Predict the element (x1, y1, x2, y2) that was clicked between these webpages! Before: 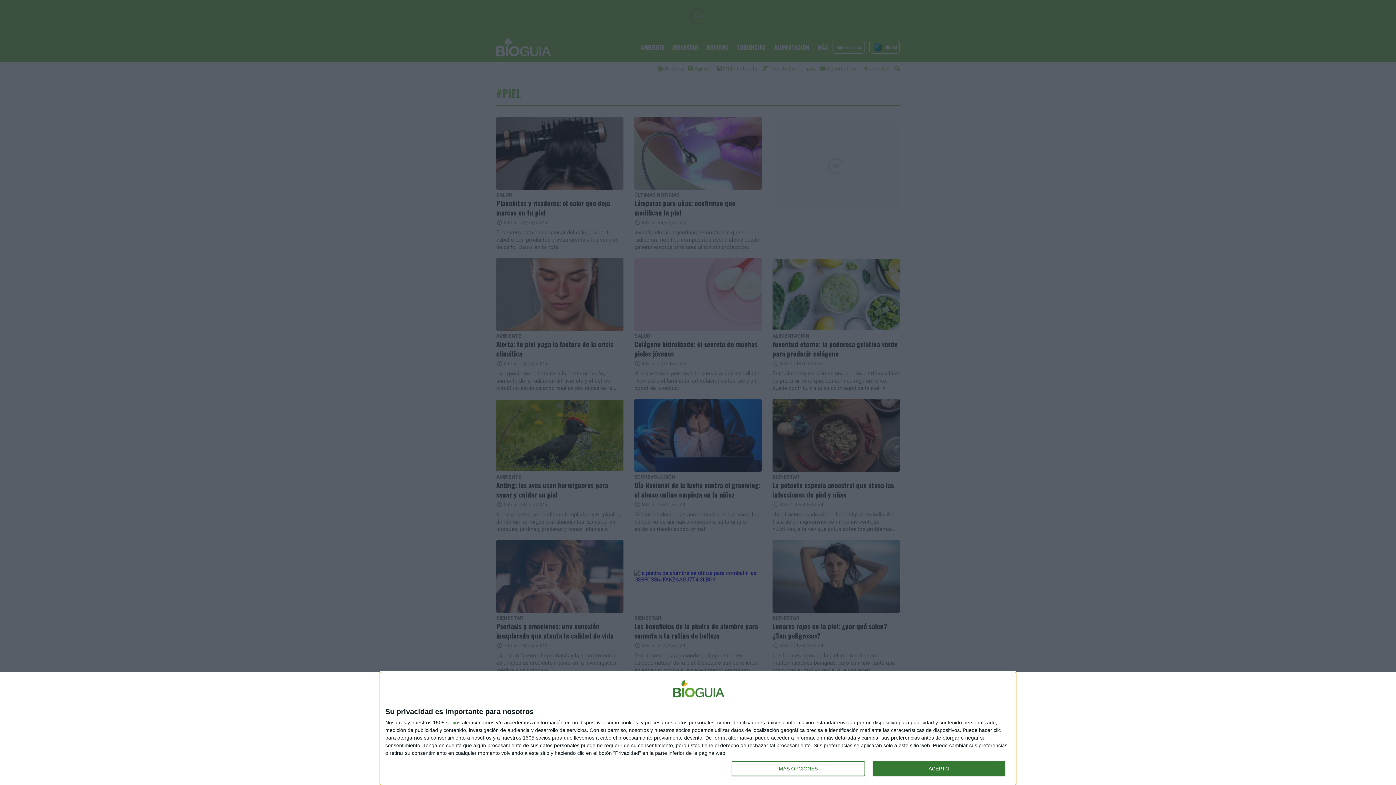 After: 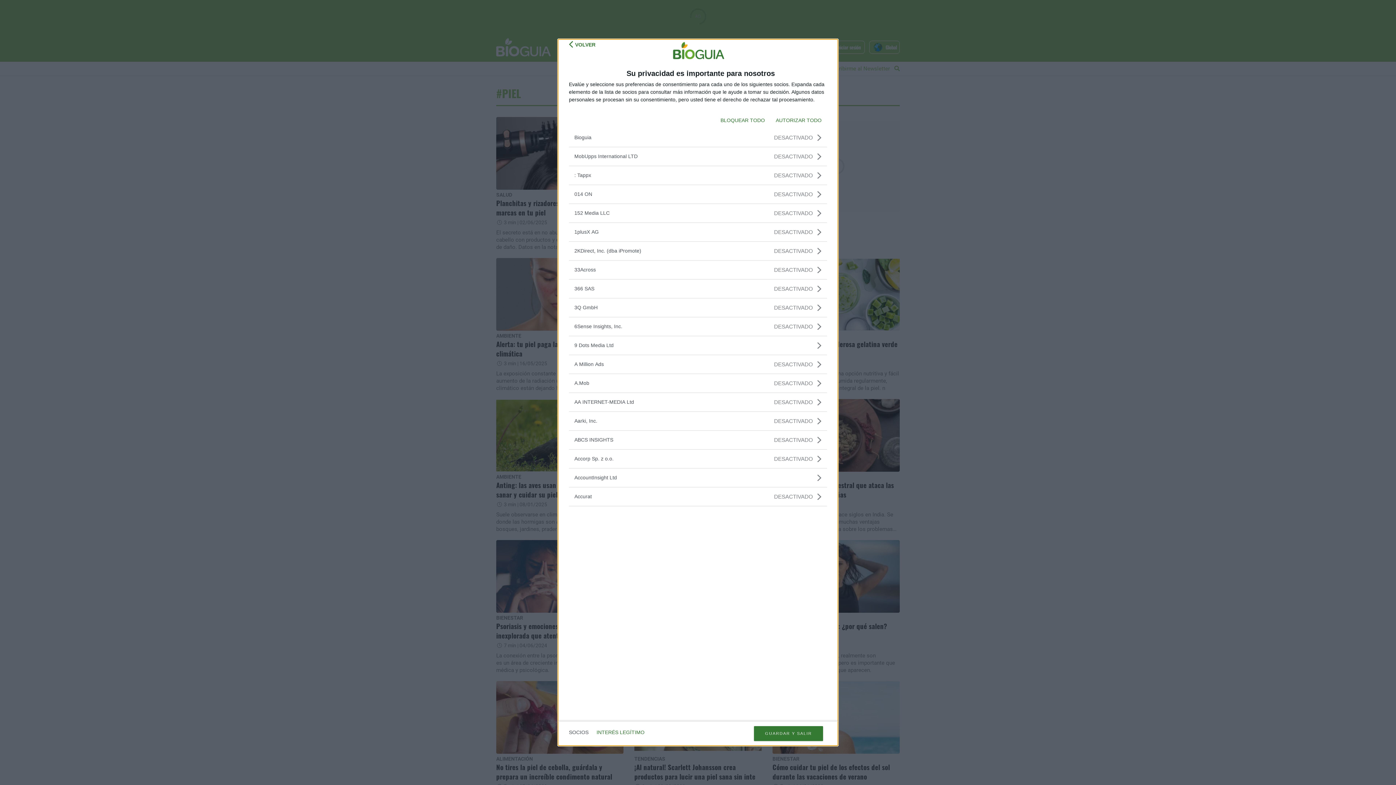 Action: label: socios bbox: (446, 720, 460, 725)